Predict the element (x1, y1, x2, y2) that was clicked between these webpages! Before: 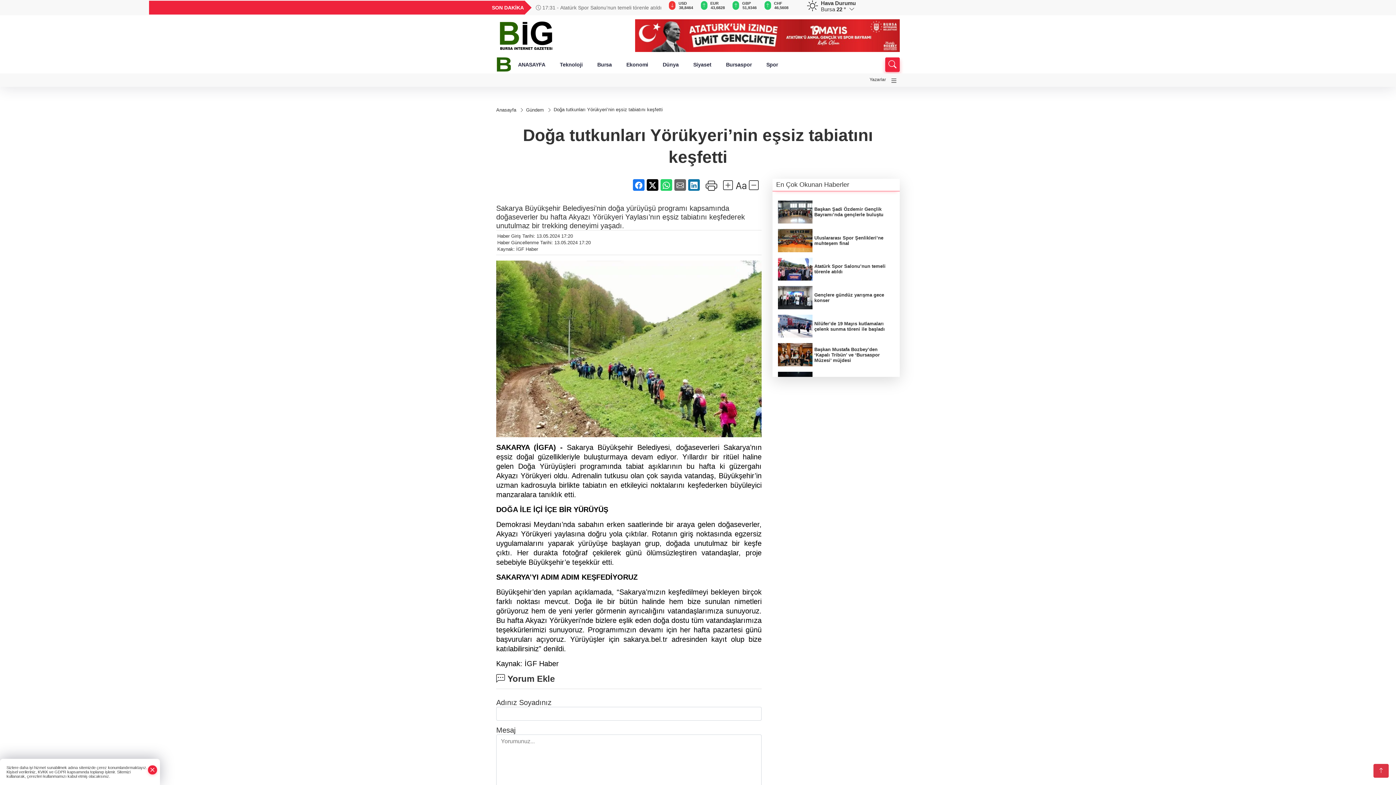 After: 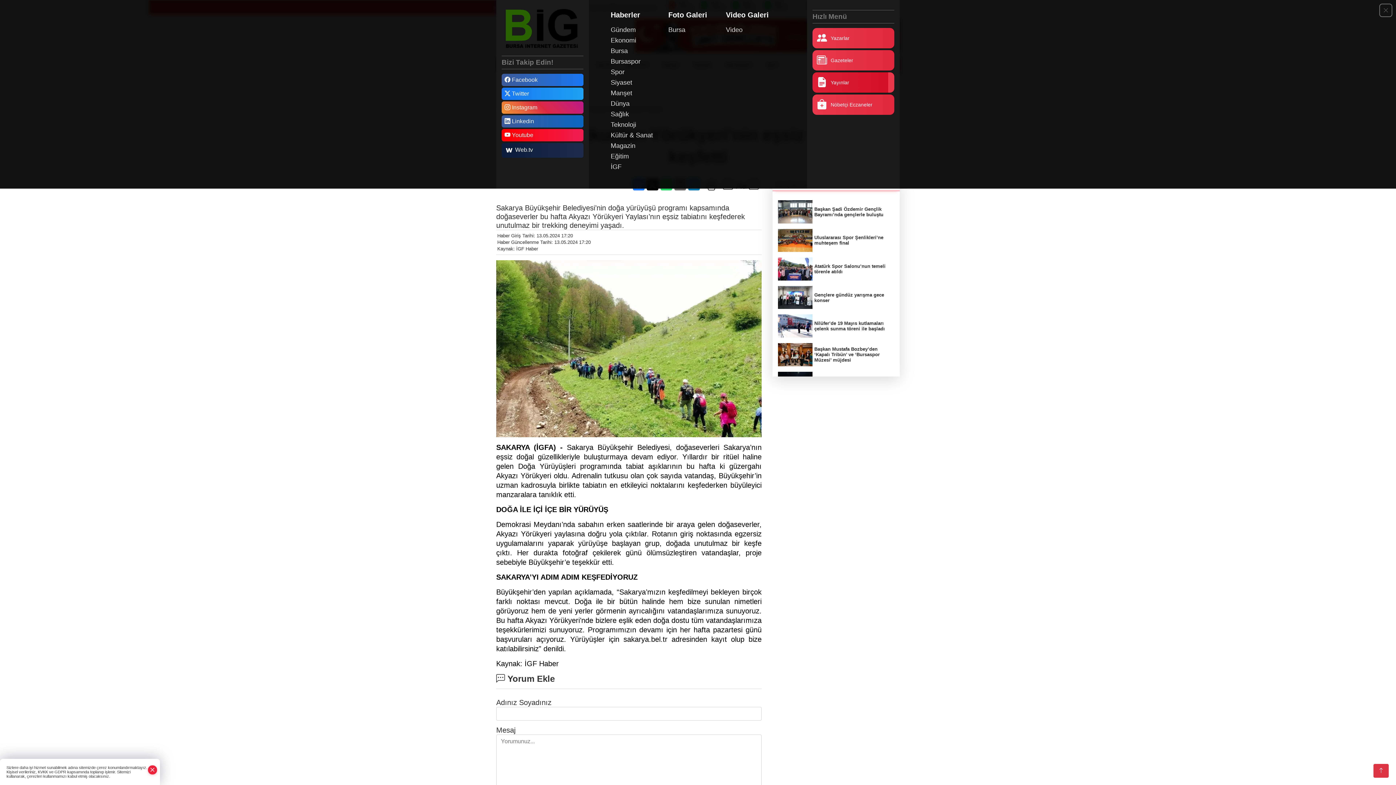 Action: bbox: (888, 74, 900, 86)